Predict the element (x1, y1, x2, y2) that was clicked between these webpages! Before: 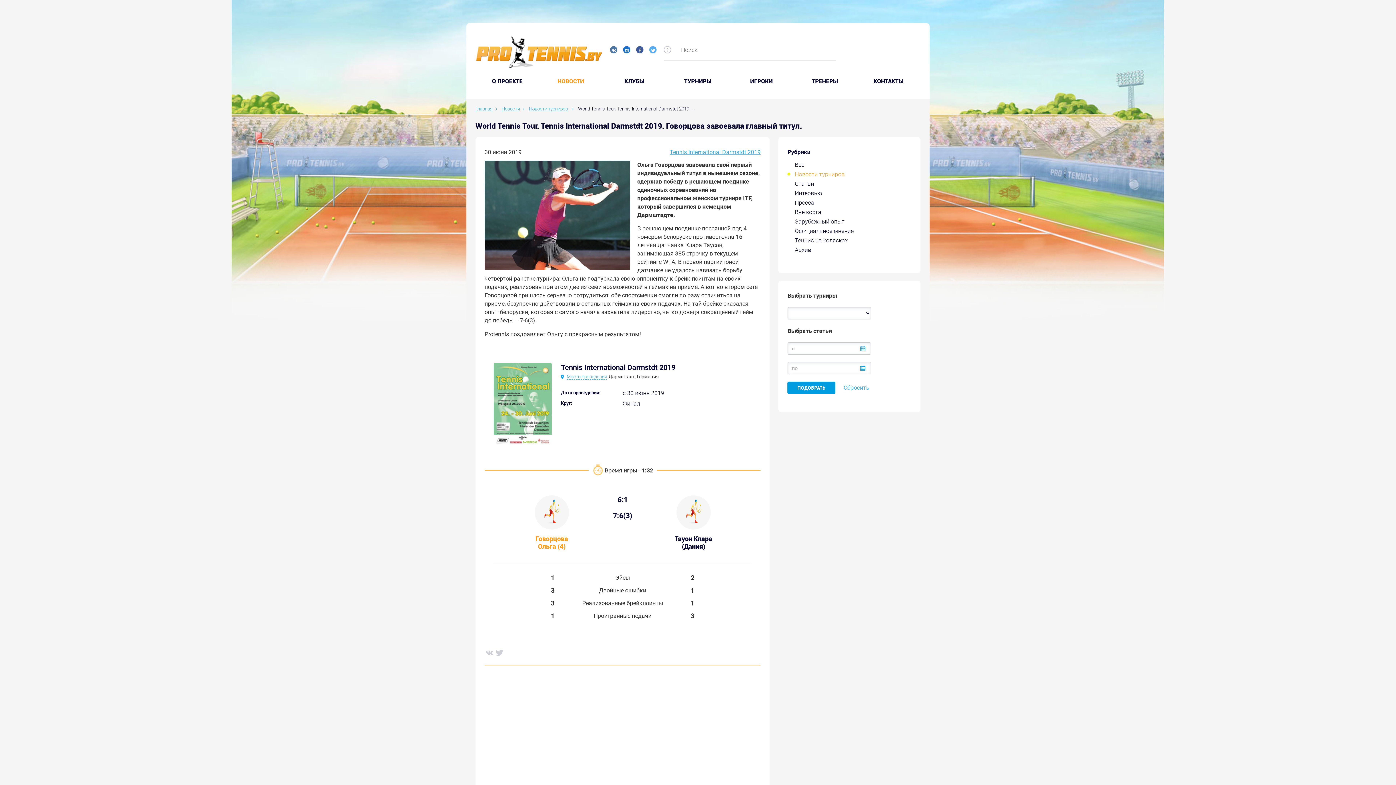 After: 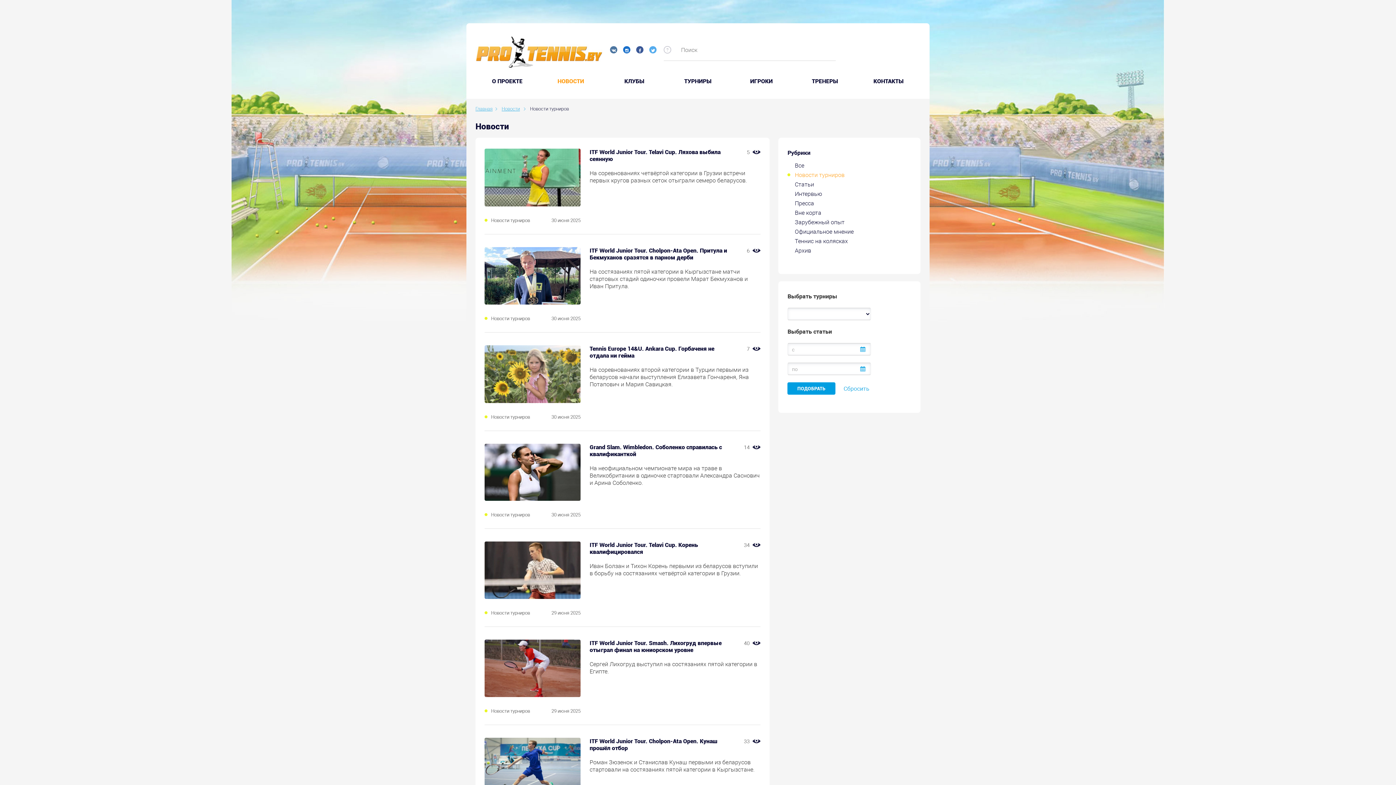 Action: label: Новости турниров bbox: (529, 106, 568, 111)